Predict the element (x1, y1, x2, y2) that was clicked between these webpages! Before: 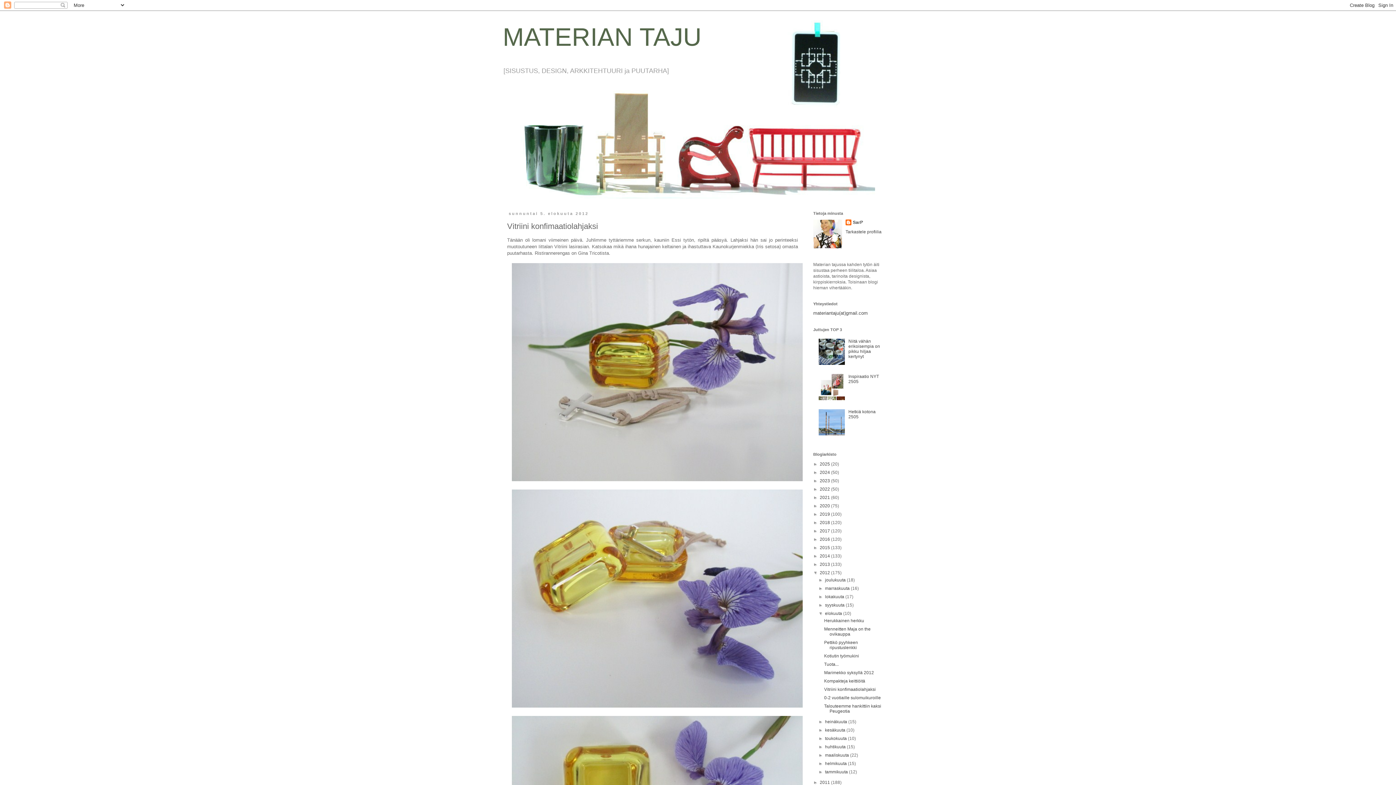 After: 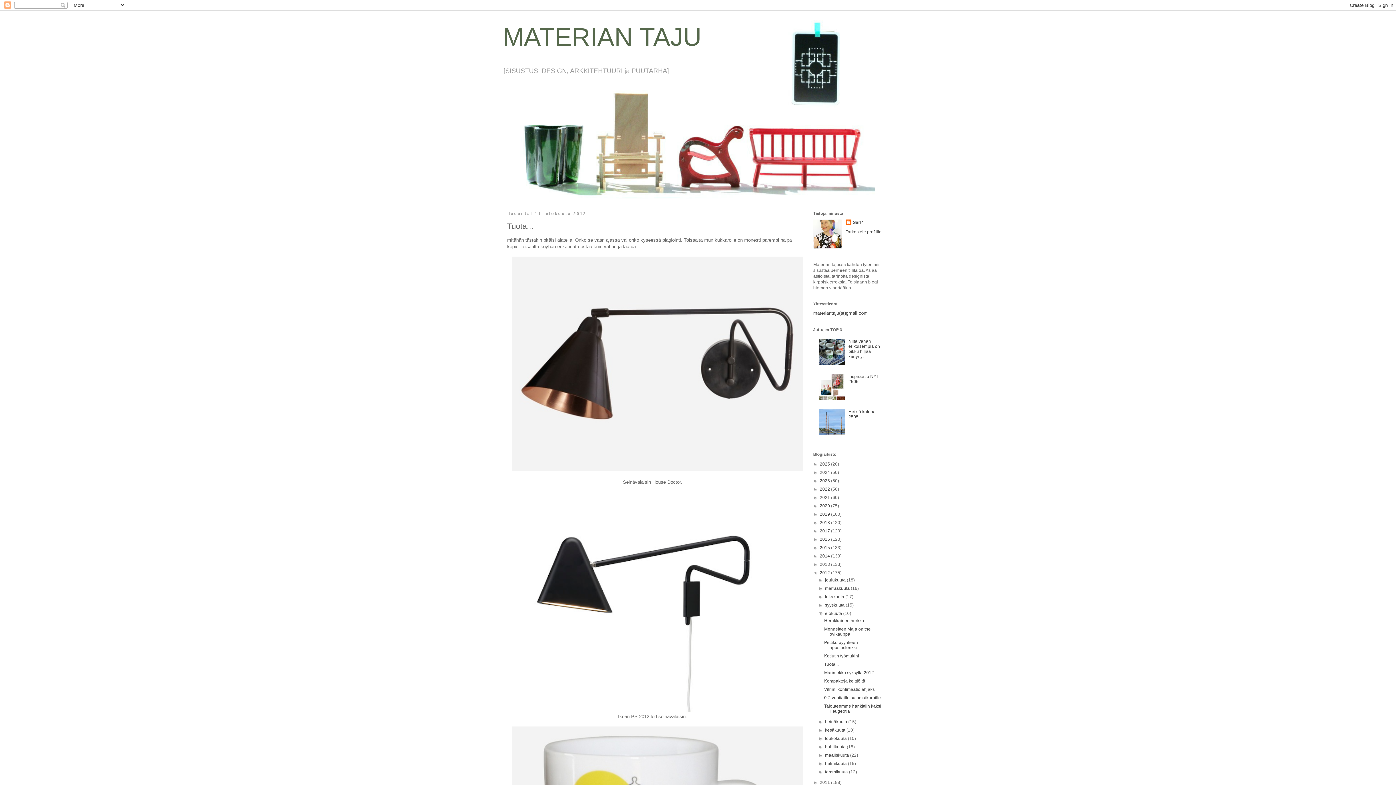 Action: bbox: (824, 662, 838, 667) label: Tuota...